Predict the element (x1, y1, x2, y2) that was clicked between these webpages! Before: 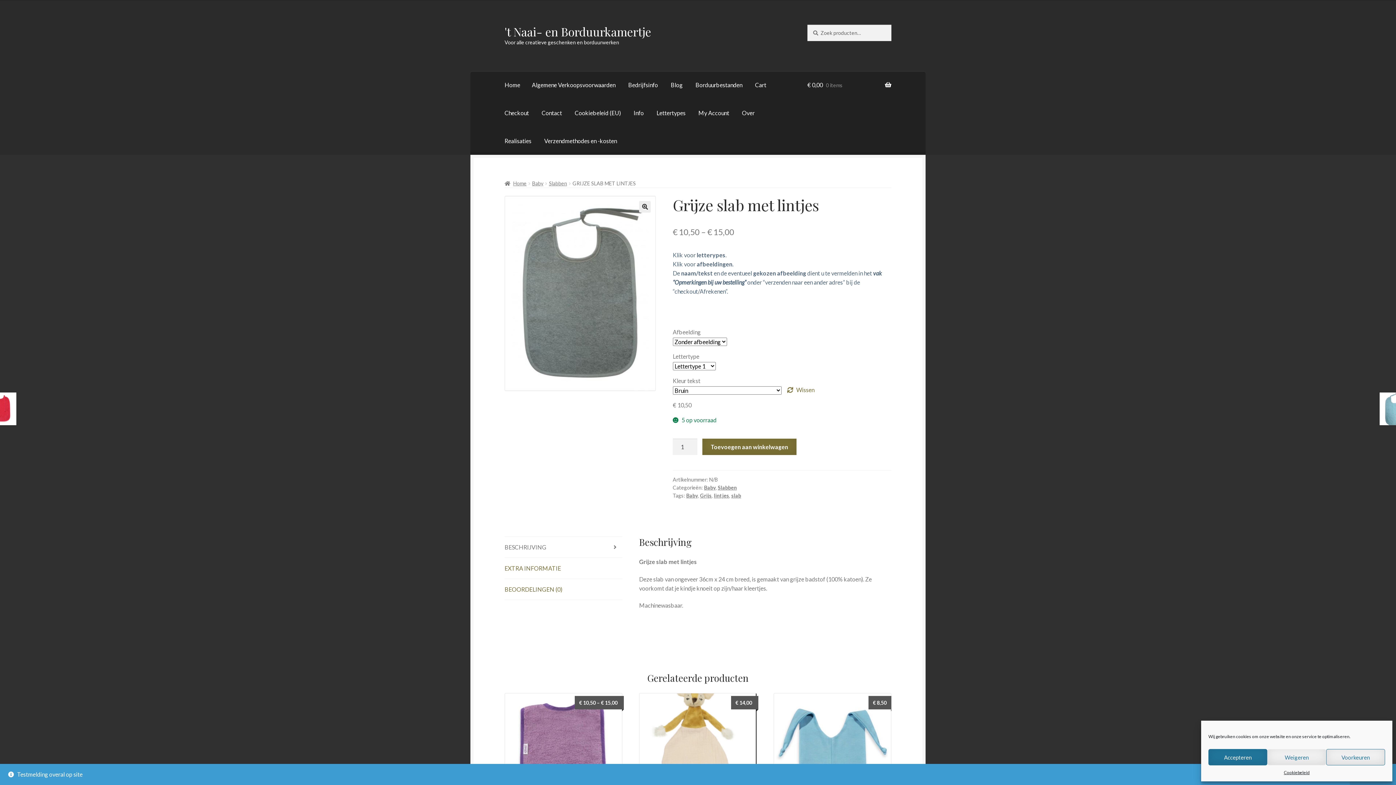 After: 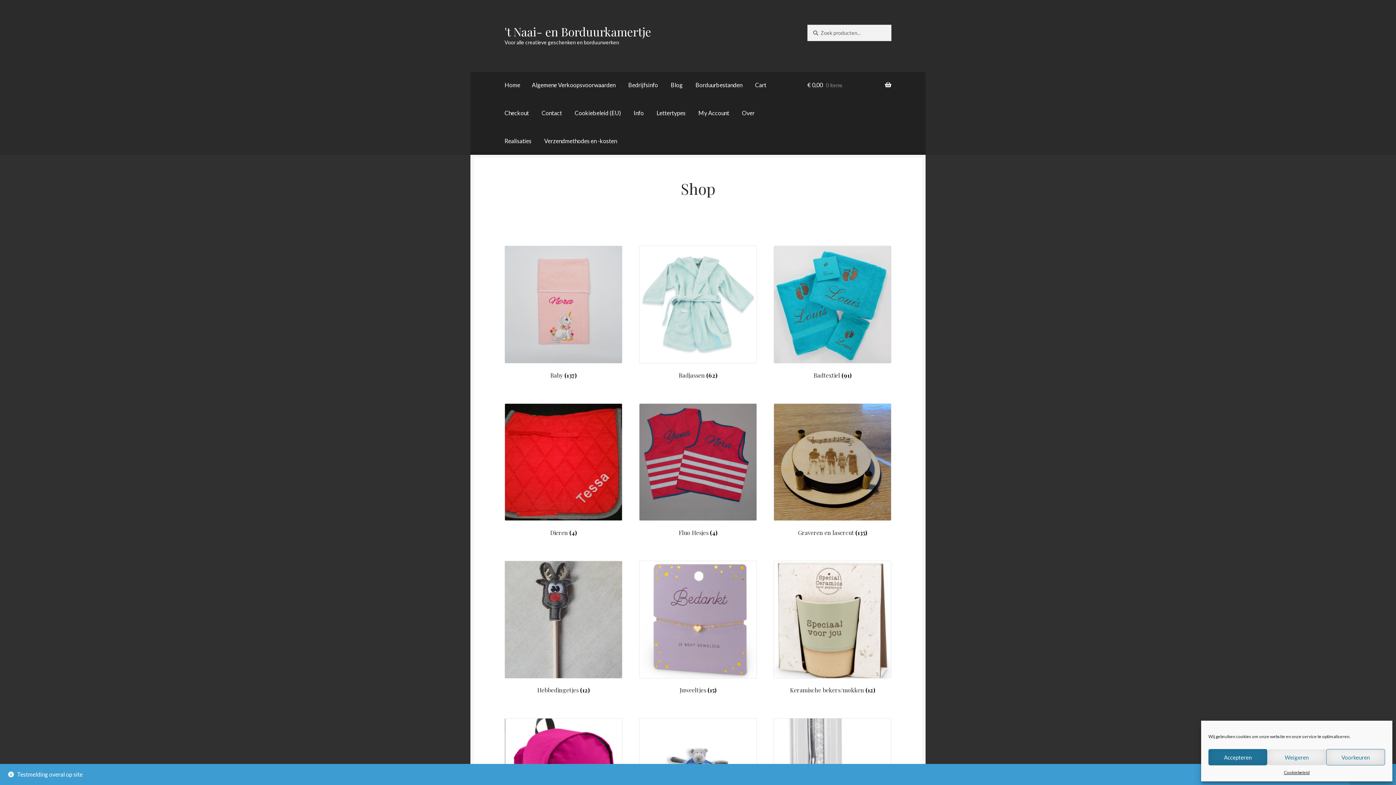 Action: label: Home bbox: (504, 180, 526, 186)